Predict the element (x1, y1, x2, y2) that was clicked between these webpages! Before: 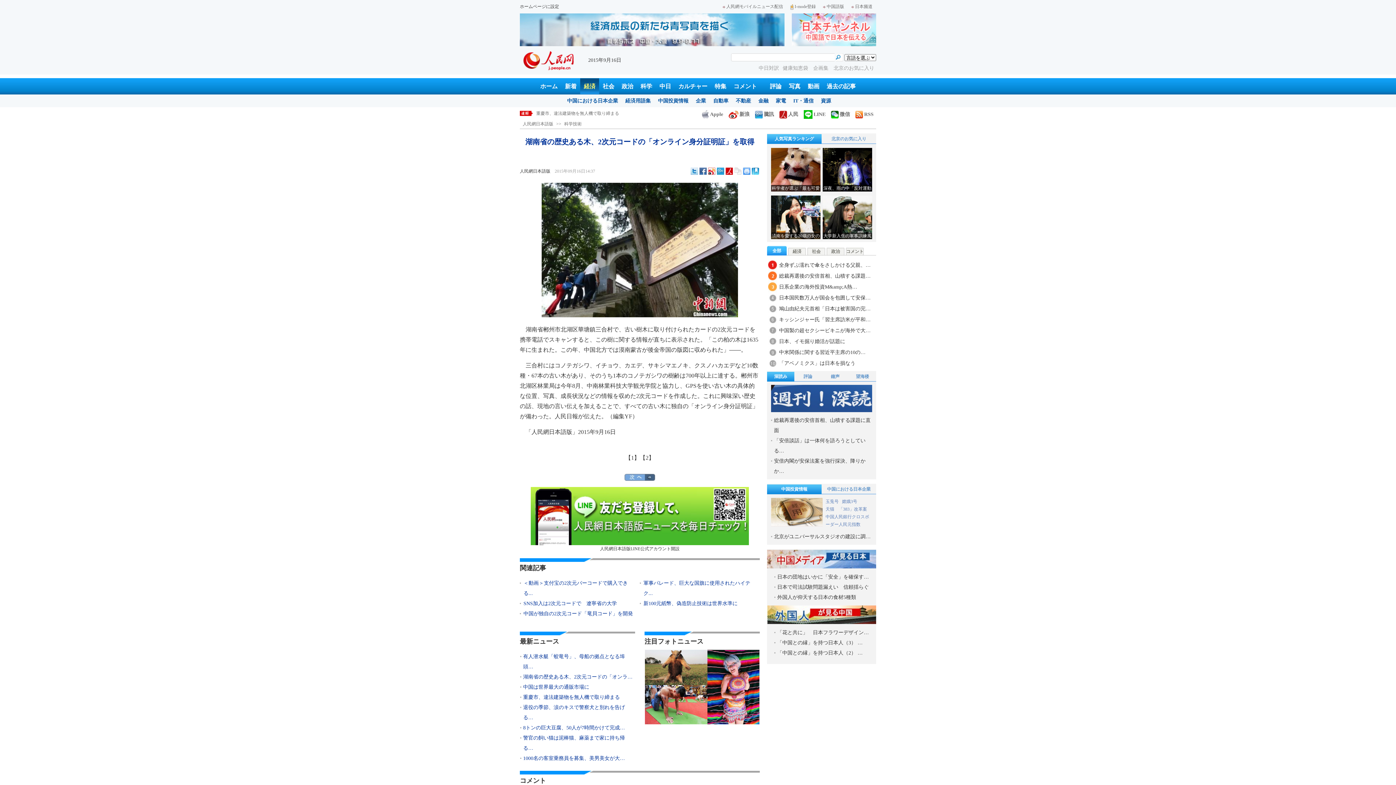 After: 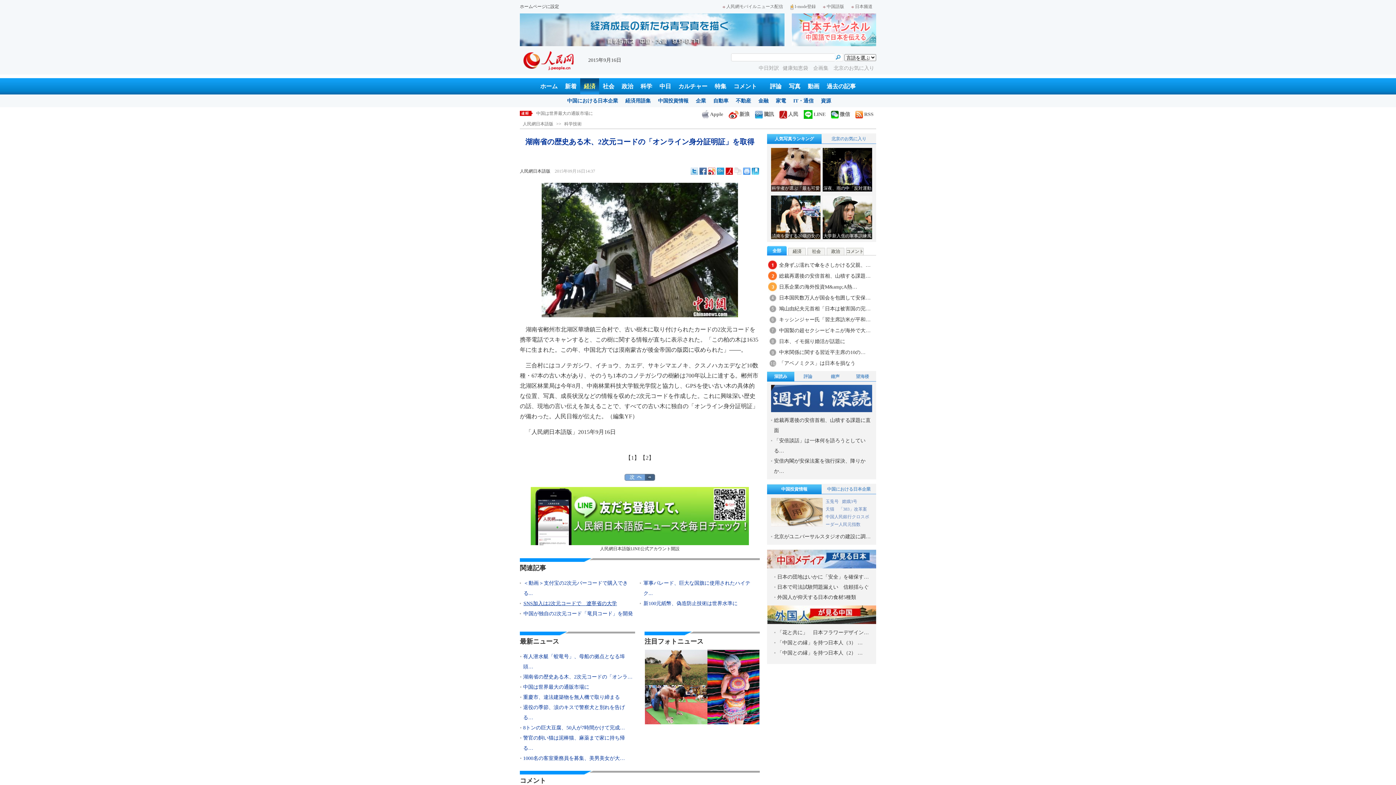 Action: label: SNS加入は2次元コードで　遼寧省の大学 bbox: (523, 601, 617, 606)